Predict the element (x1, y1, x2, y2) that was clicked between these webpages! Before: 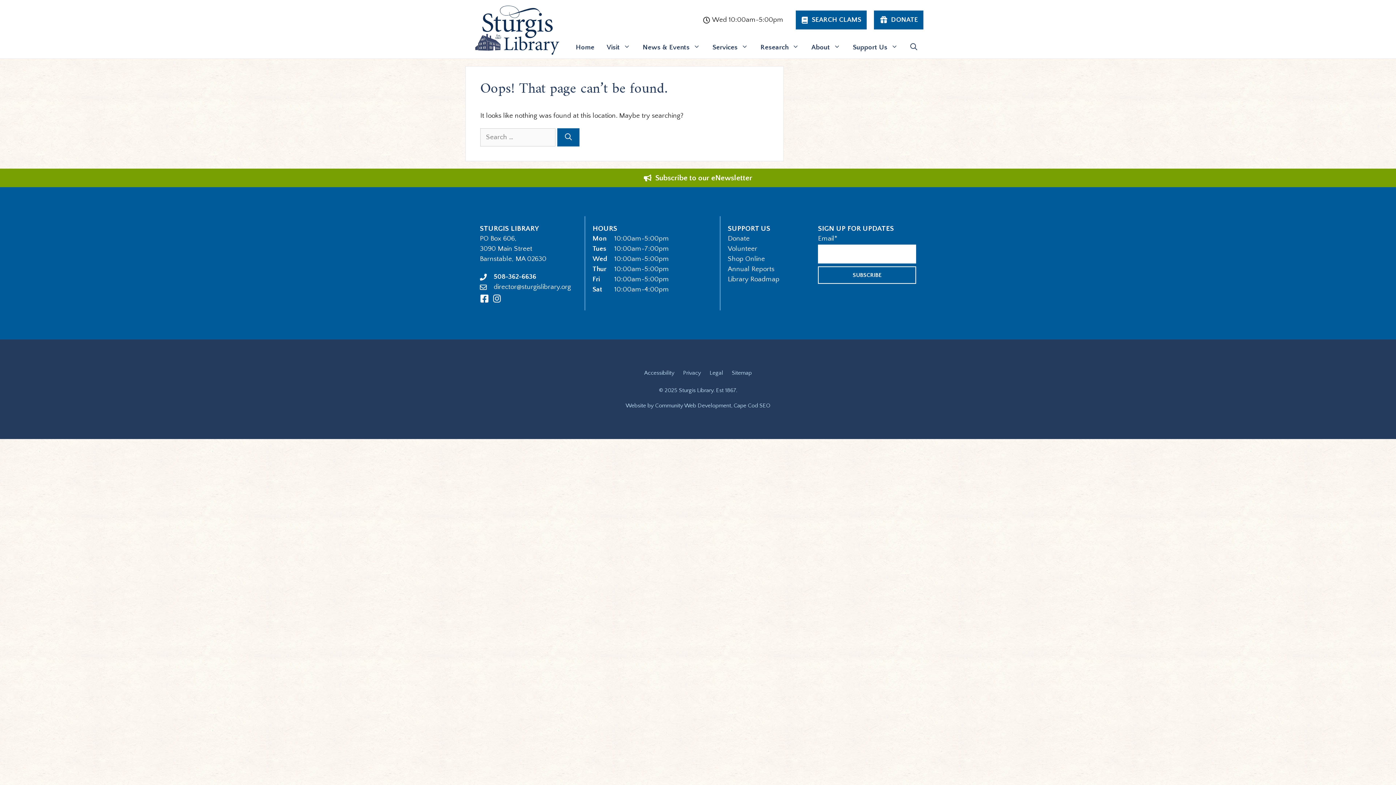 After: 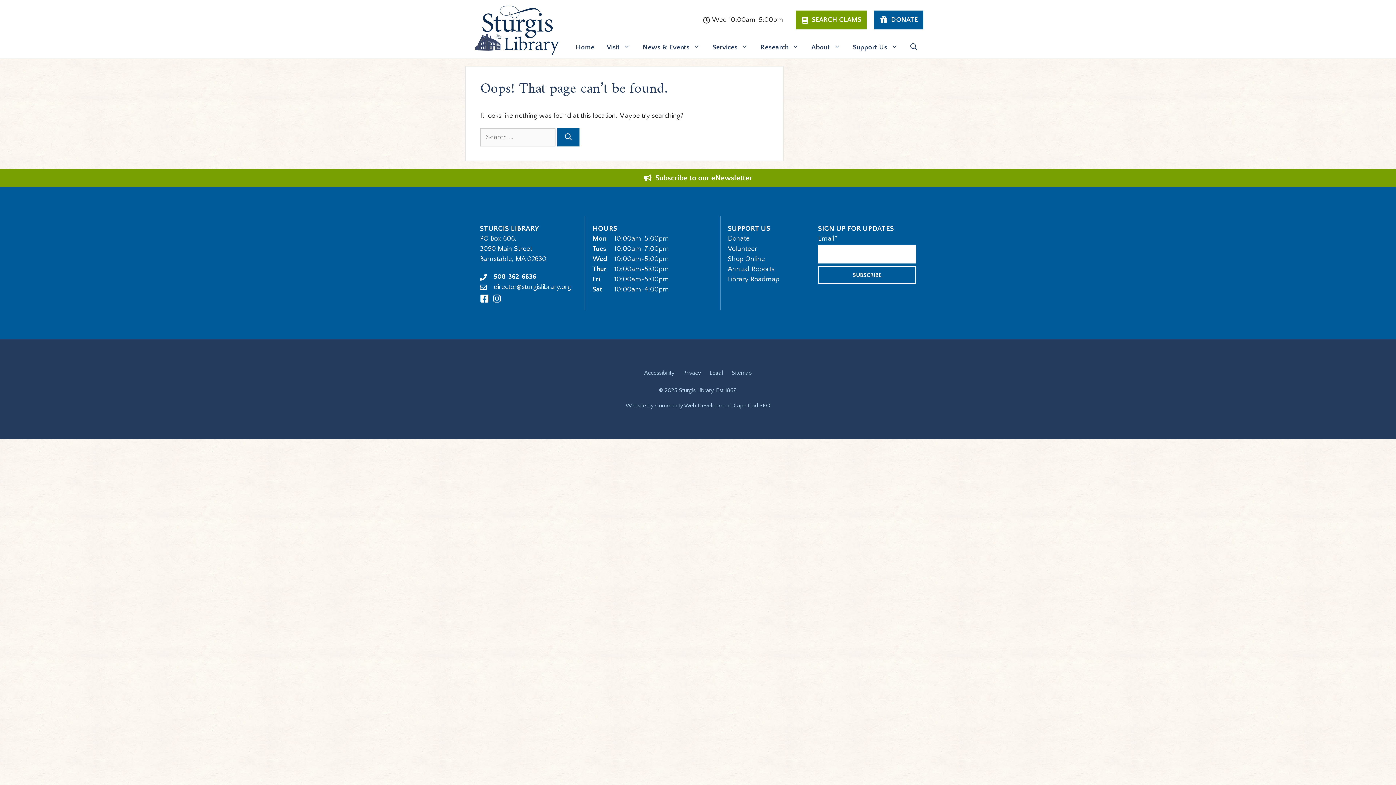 Action: bbox: (796, 10, 866, 29) label: SEARCH CLAMS